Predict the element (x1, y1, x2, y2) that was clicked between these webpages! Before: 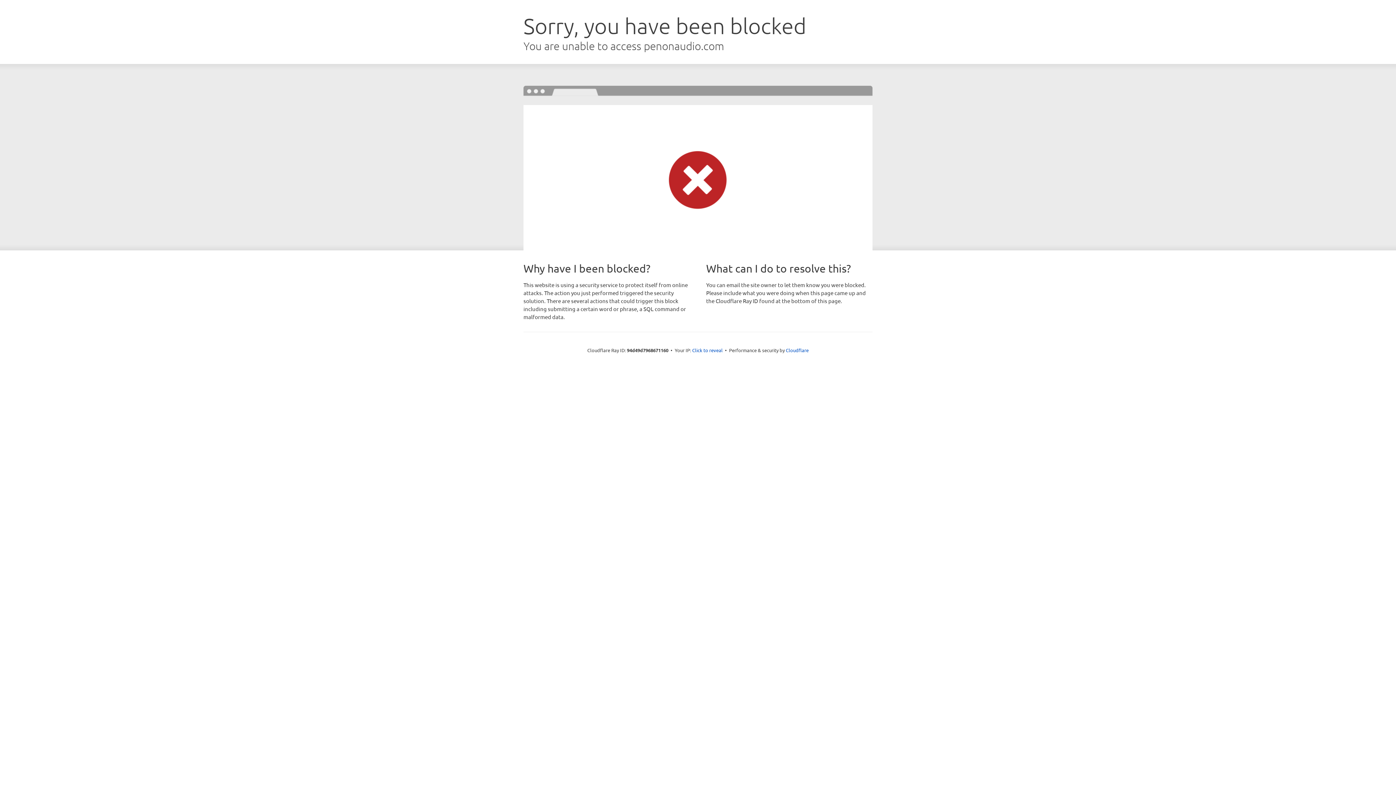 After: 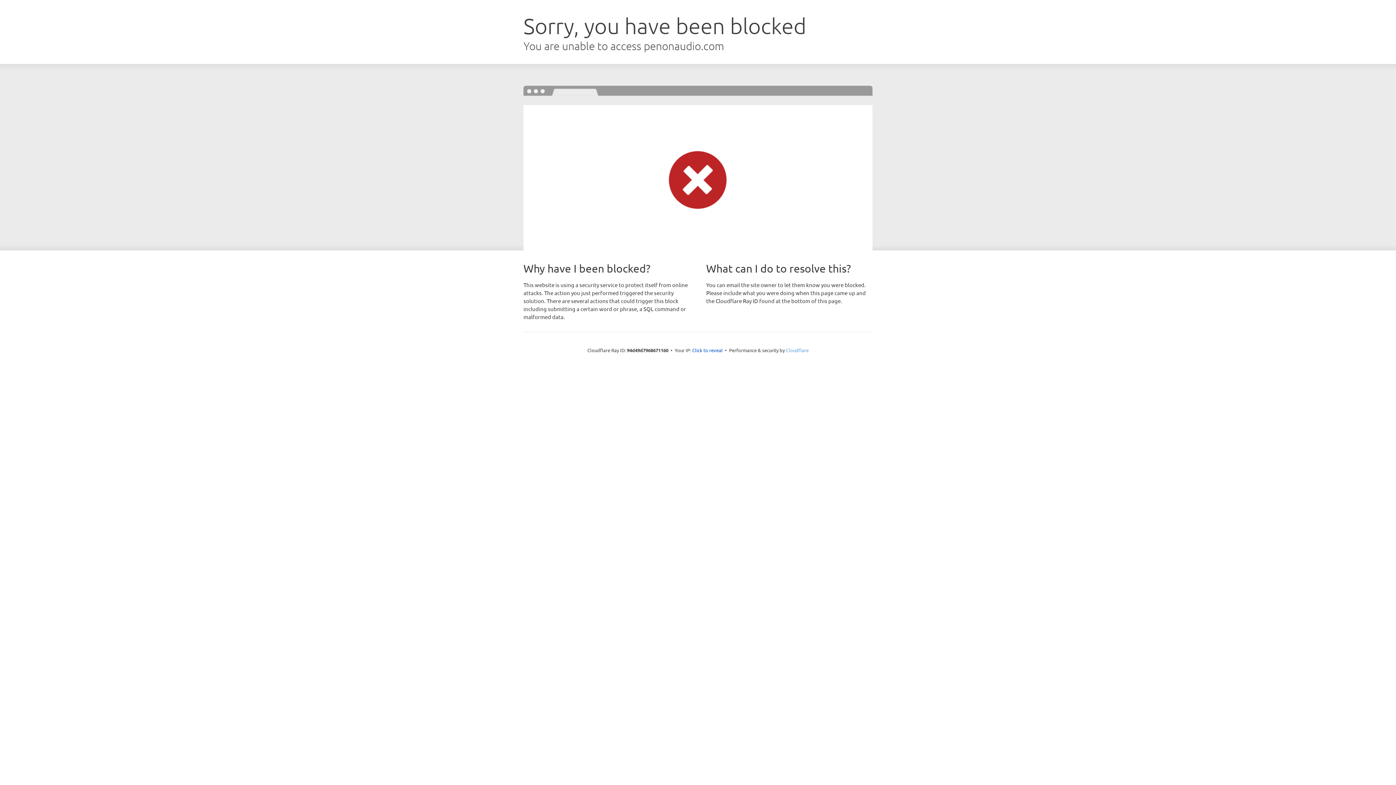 Action: bbox: (786, 347, 808, 353) label: Cloudflare